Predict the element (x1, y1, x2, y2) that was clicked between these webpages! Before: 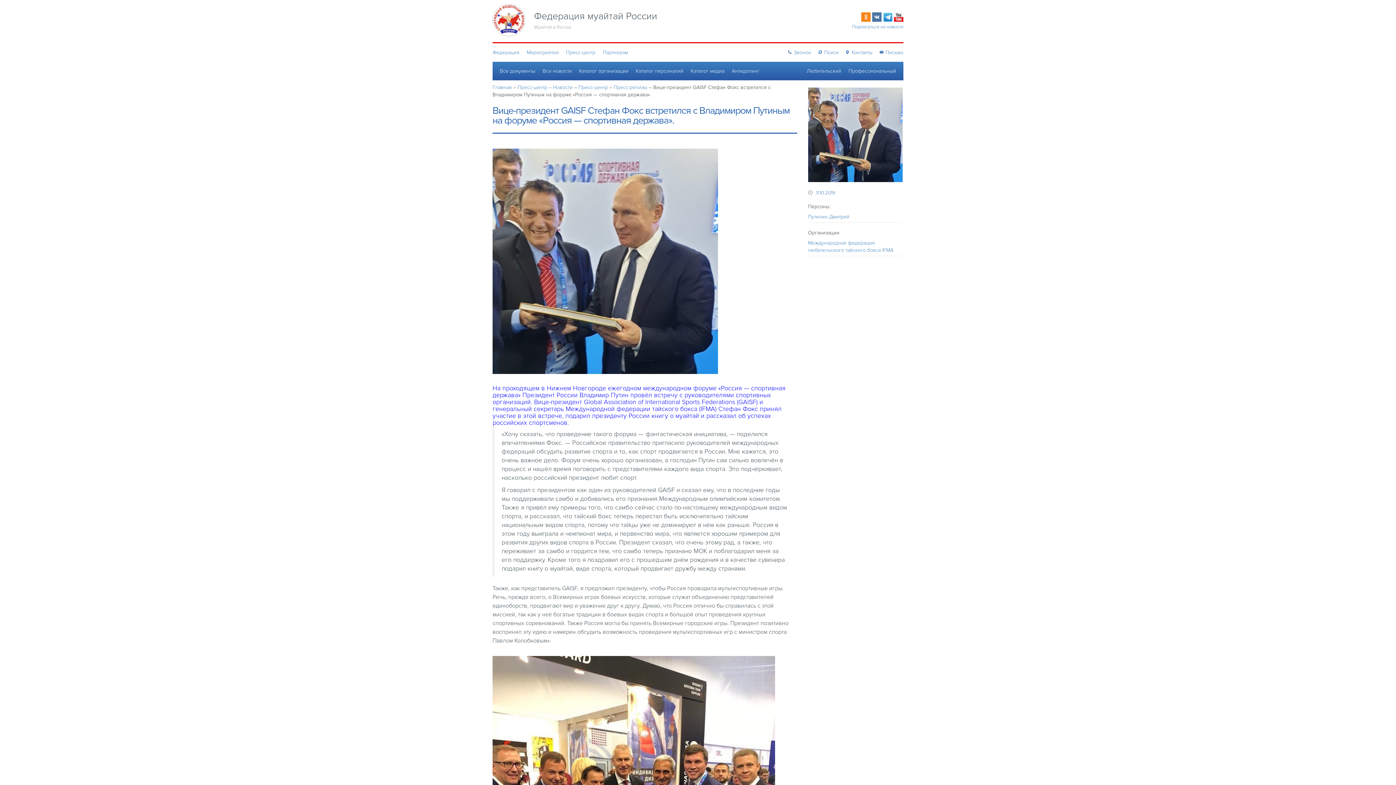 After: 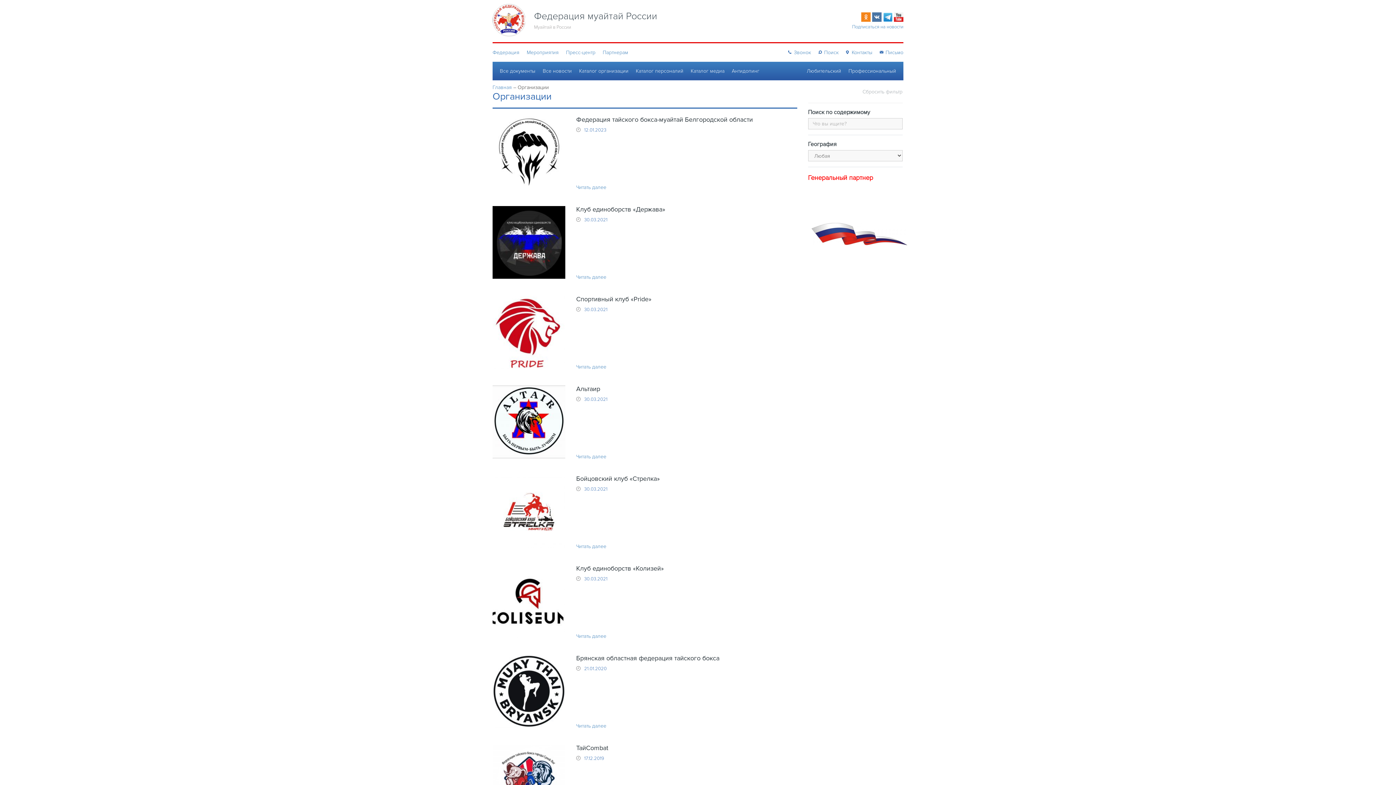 Action: label: Каталог организации bbox: (575, 61, 632, 80)